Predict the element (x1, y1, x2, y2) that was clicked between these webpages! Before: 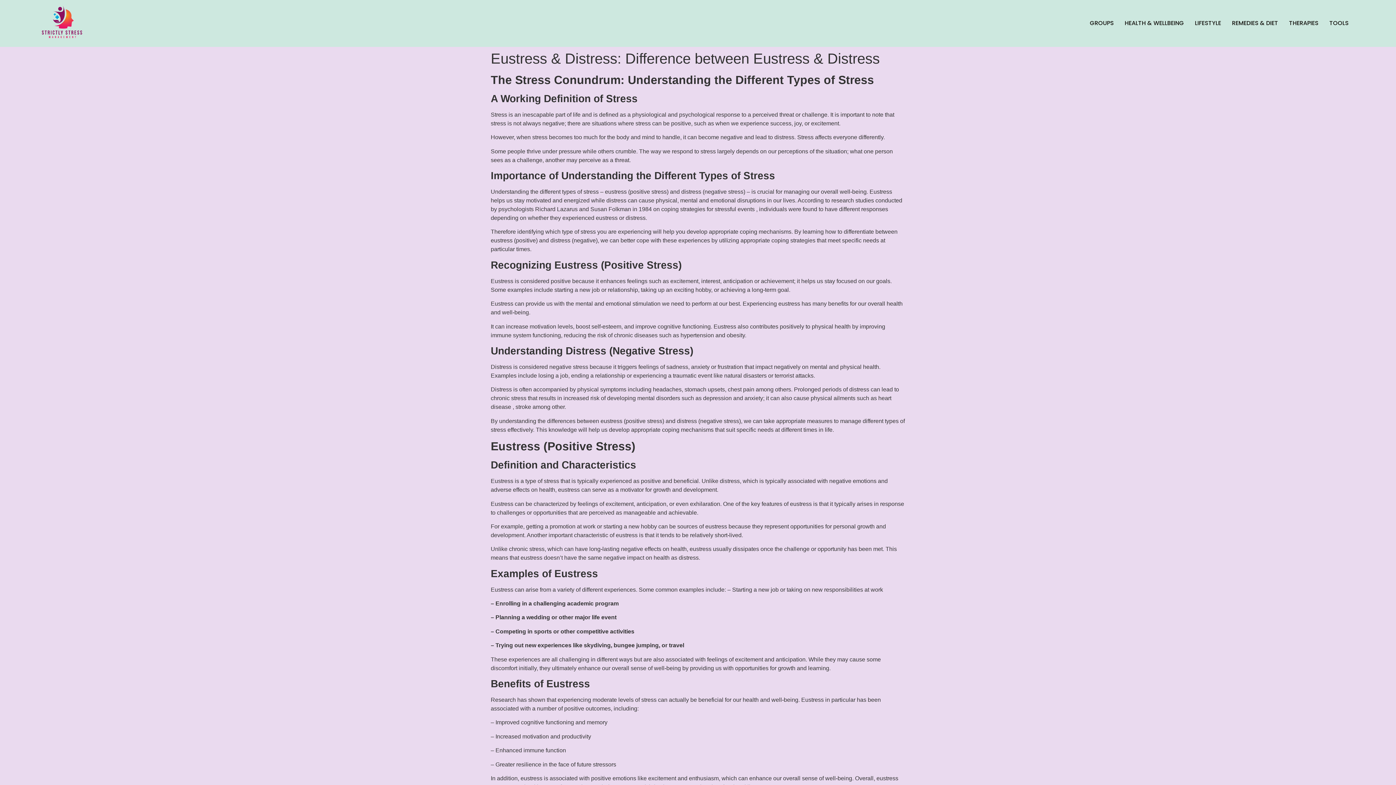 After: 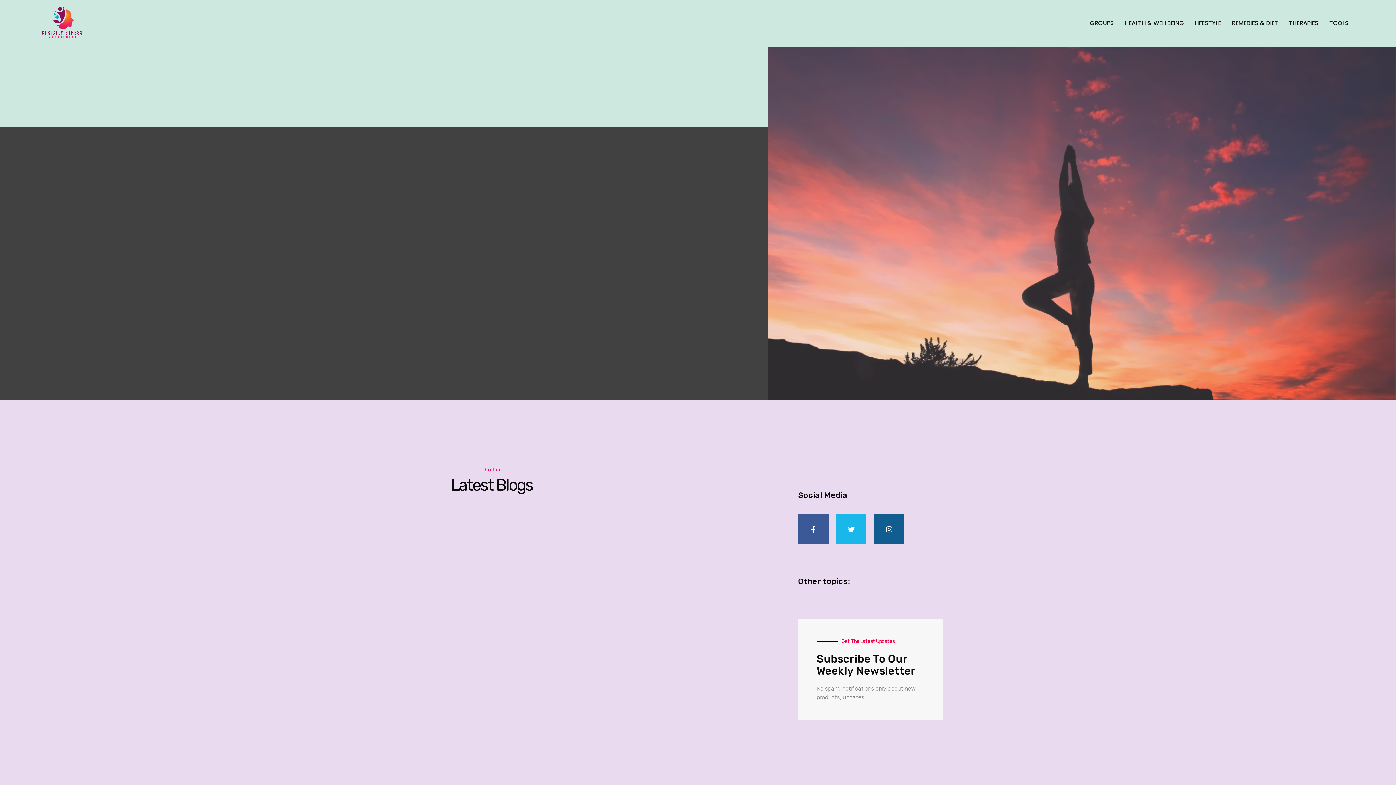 Action: bbox: (1189, 17, 1226, 29) label: LIFESTYLE